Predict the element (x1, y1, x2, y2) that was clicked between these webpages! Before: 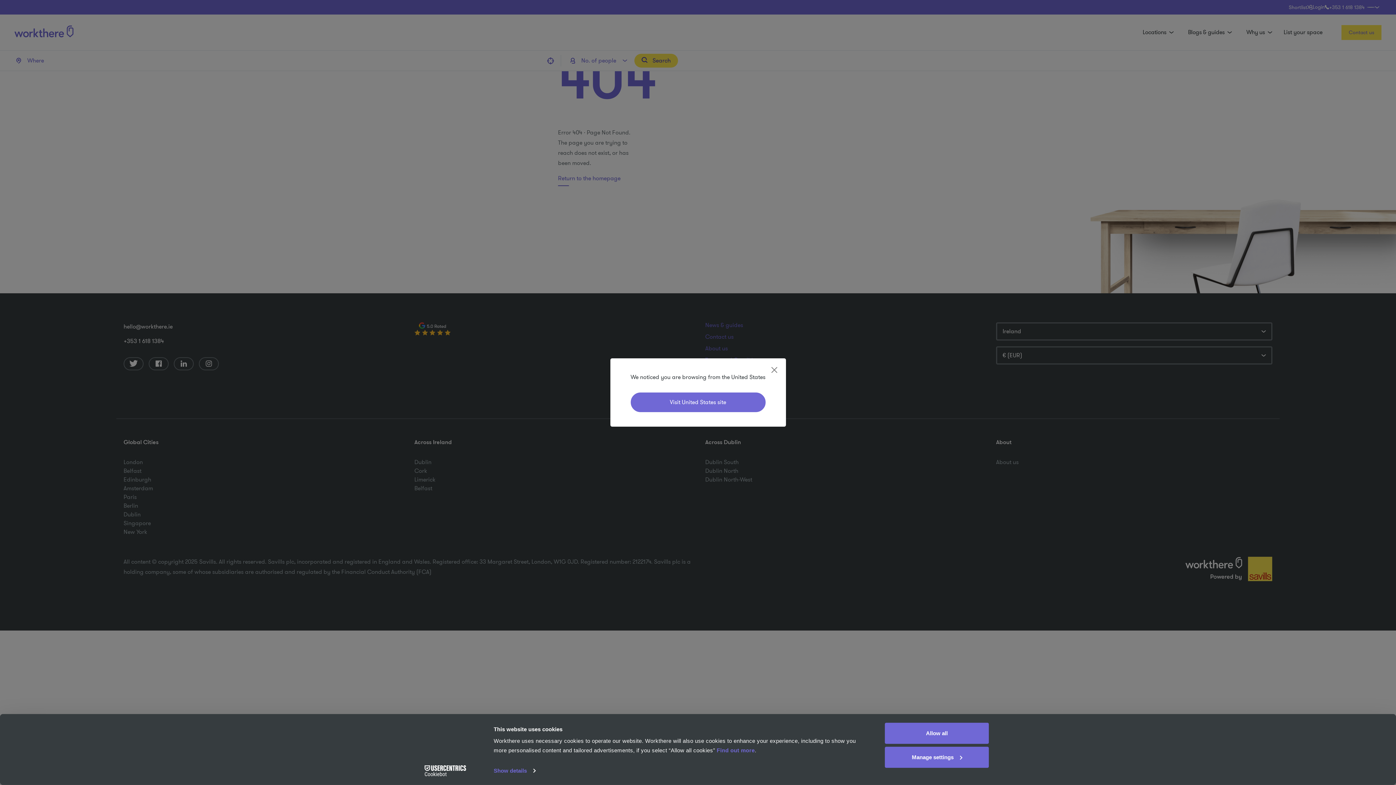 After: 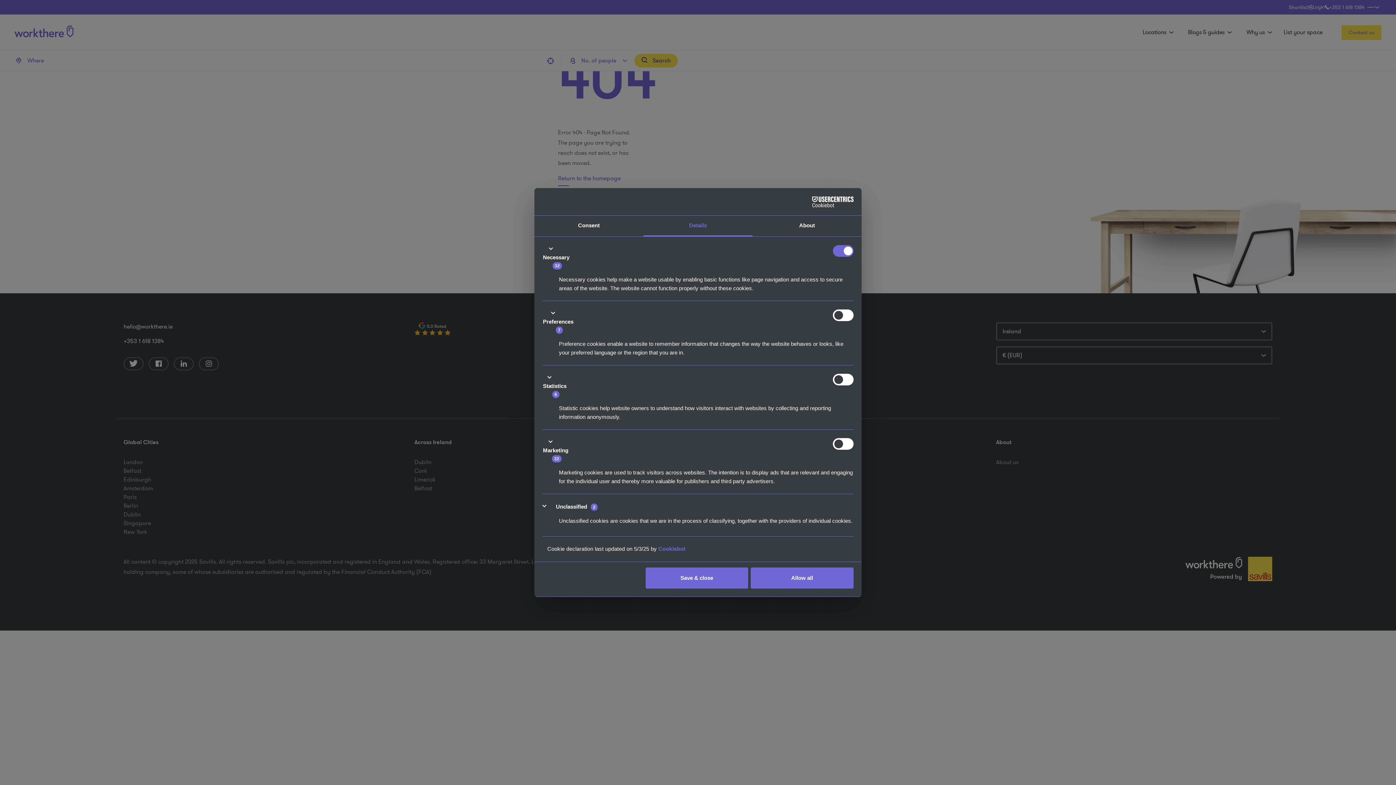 Action: bbox: (493, 765, 535, 776) label: Show details